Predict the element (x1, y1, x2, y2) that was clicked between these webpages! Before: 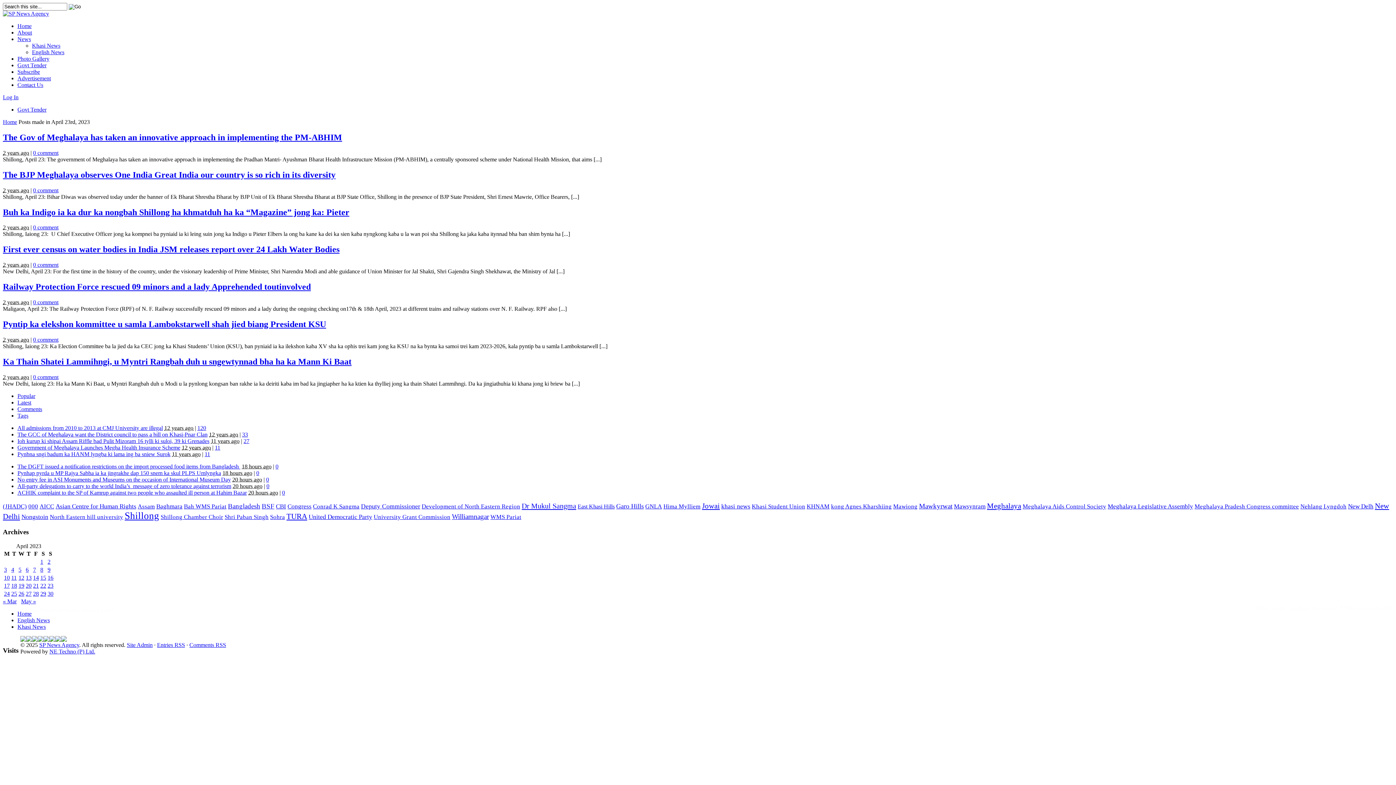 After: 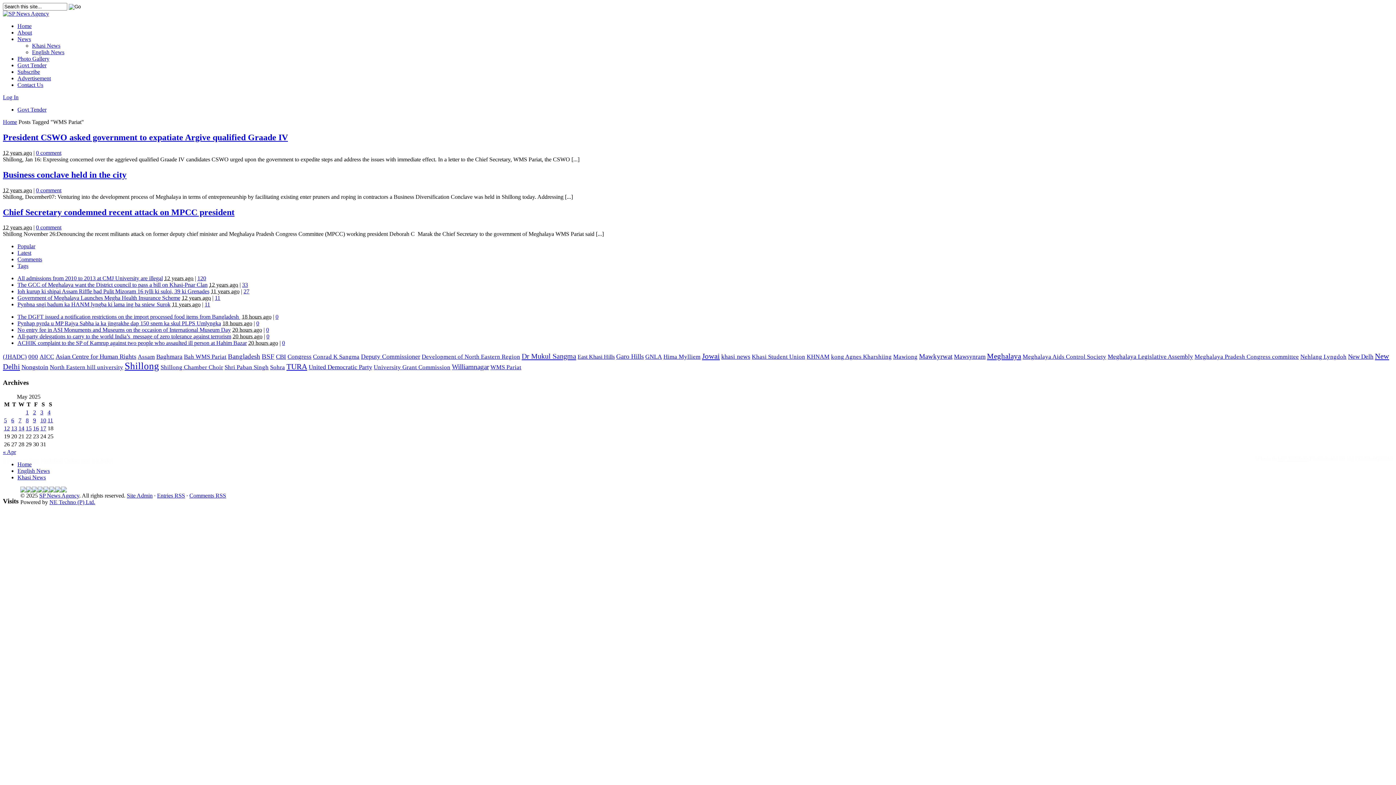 Action: bbox: (490, 513, 521, 520) label: WMS Pariat (3 items)